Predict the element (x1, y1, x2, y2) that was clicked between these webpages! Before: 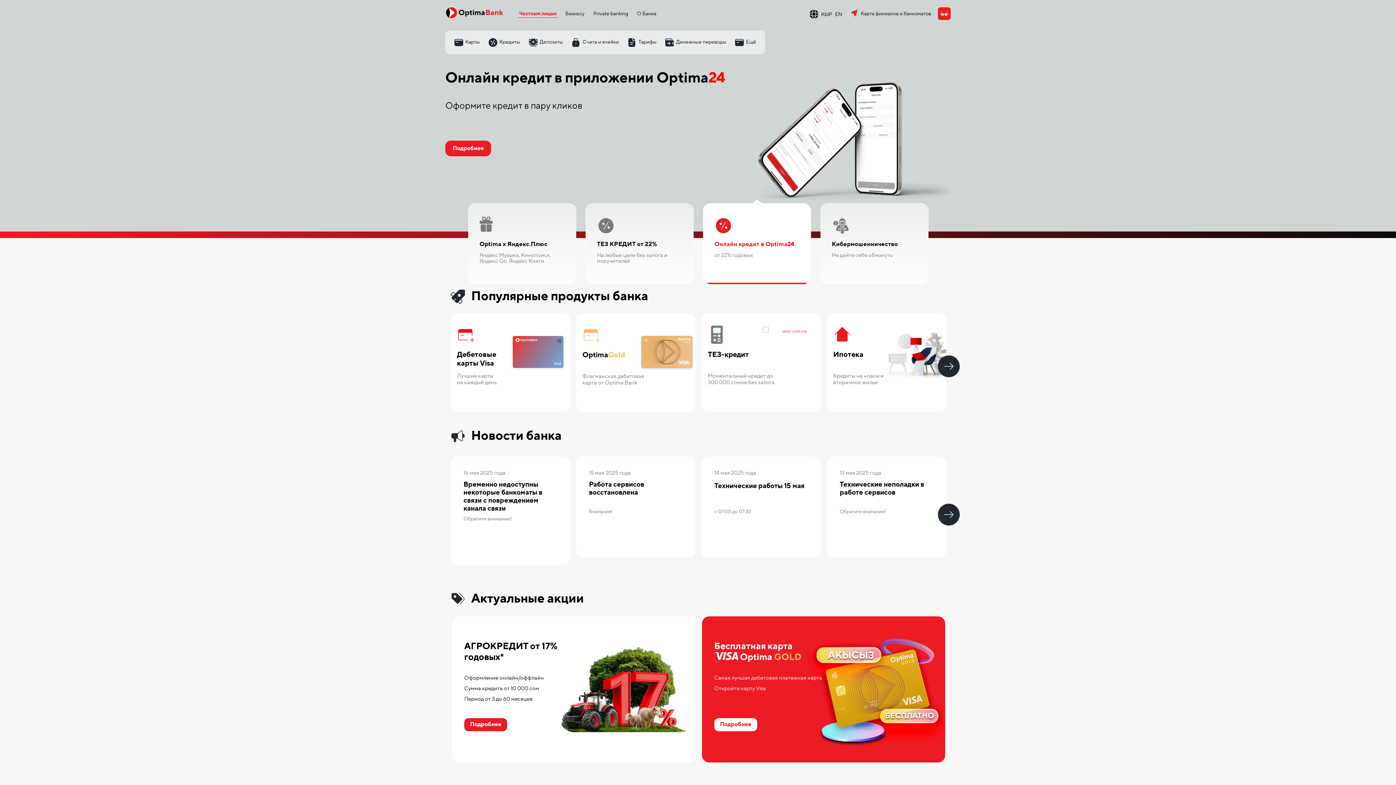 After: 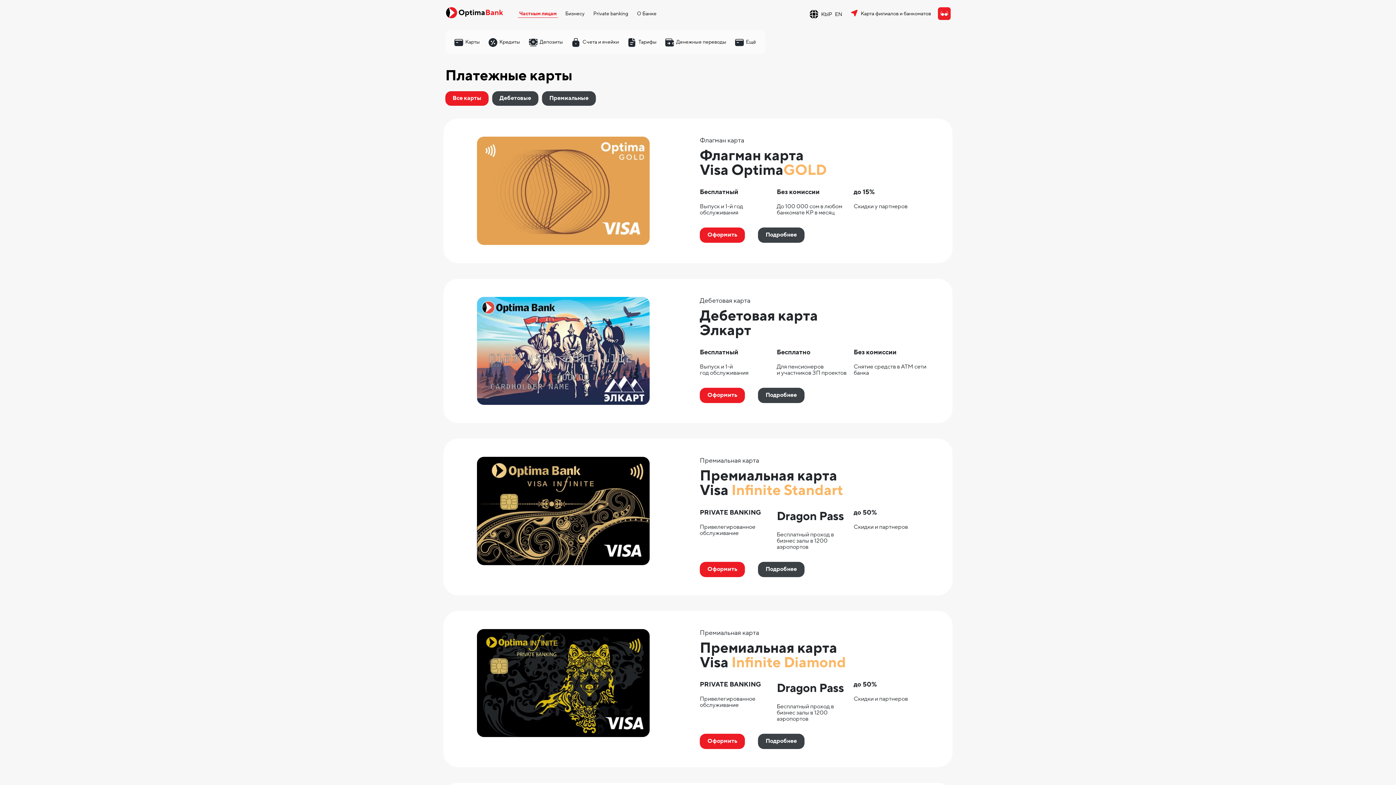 Action: bbox: (454, 30, 488, 54) label: Карты